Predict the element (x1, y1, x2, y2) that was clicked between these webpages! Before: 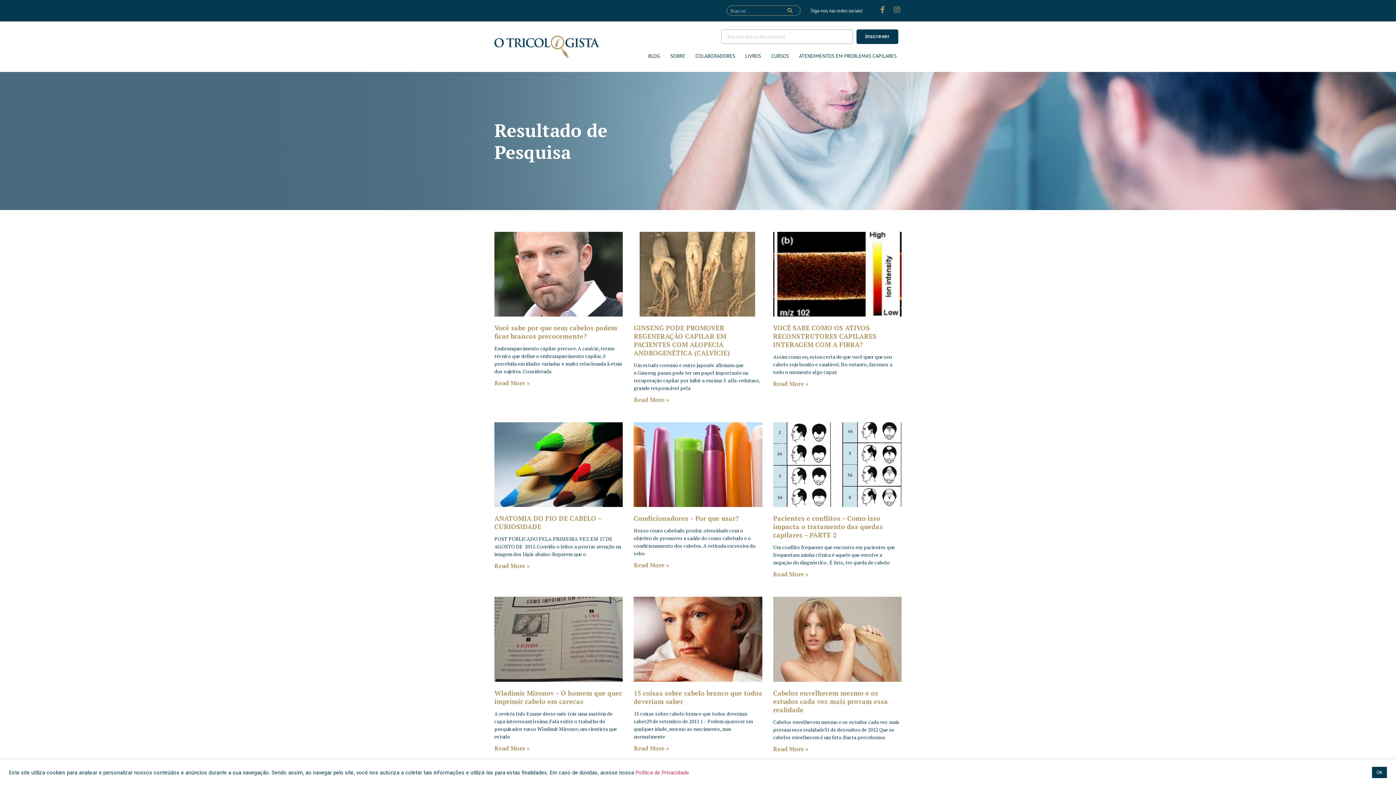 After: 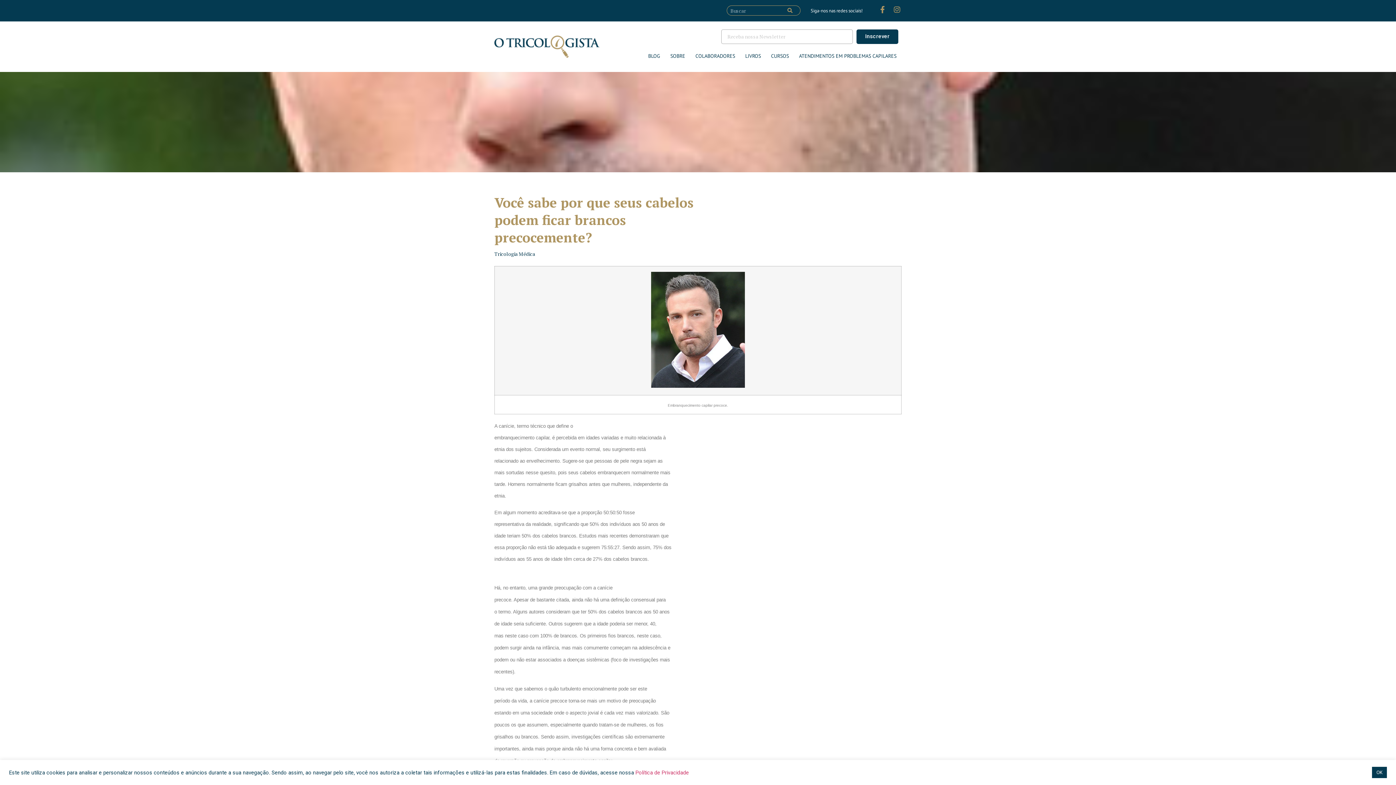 Action: bbox: (494, 232, 623, 316)